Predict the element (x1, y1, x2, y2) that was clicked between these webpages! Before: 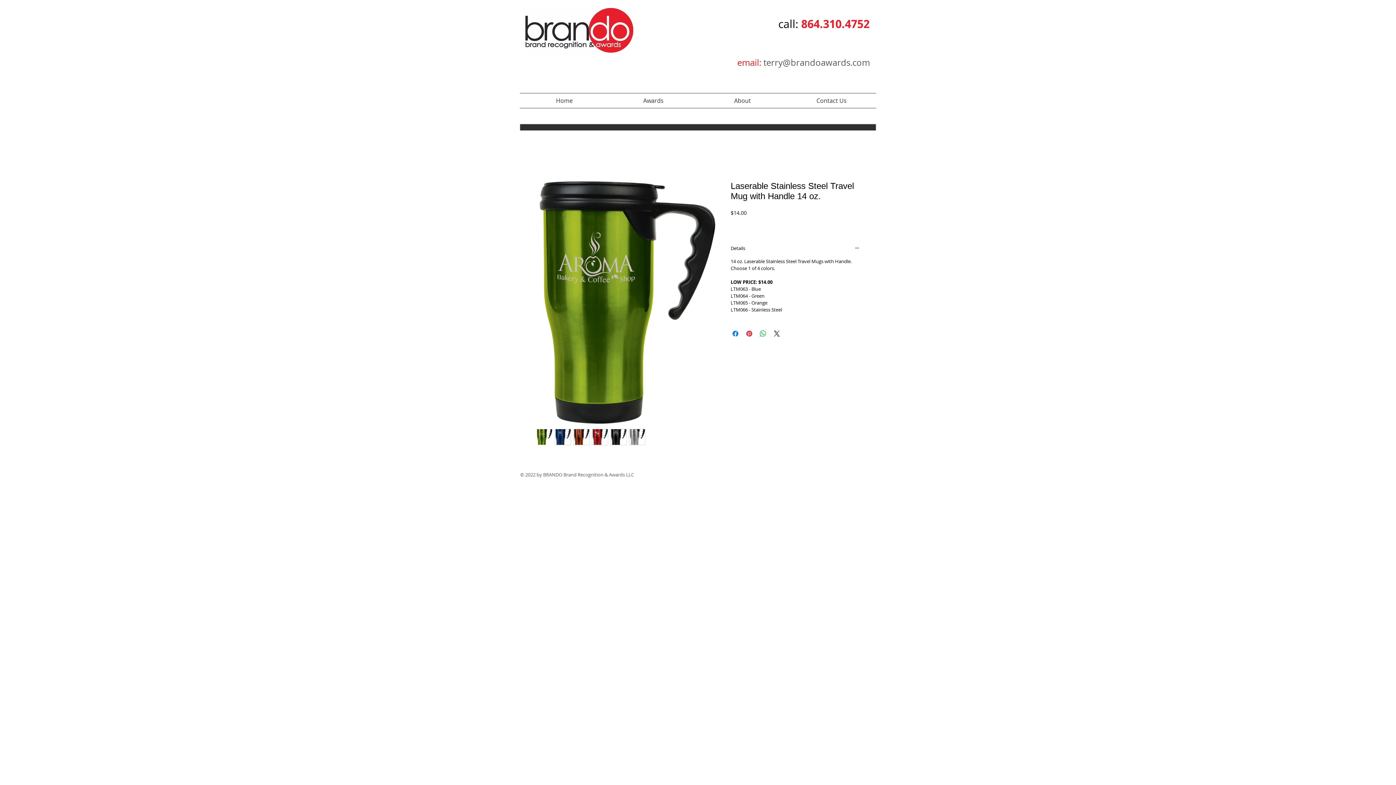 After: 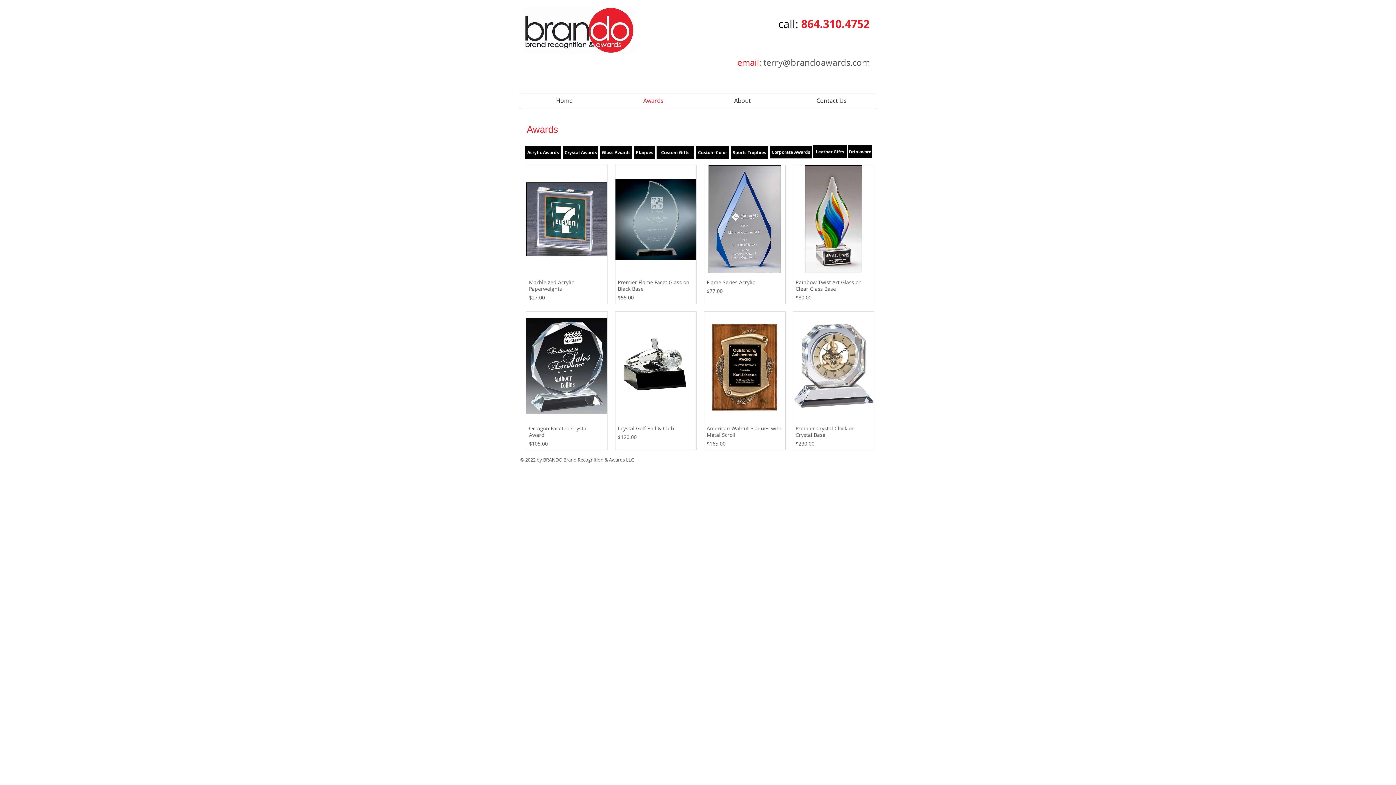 Action: label: Awards bbox: (609, 93, 698, 108)